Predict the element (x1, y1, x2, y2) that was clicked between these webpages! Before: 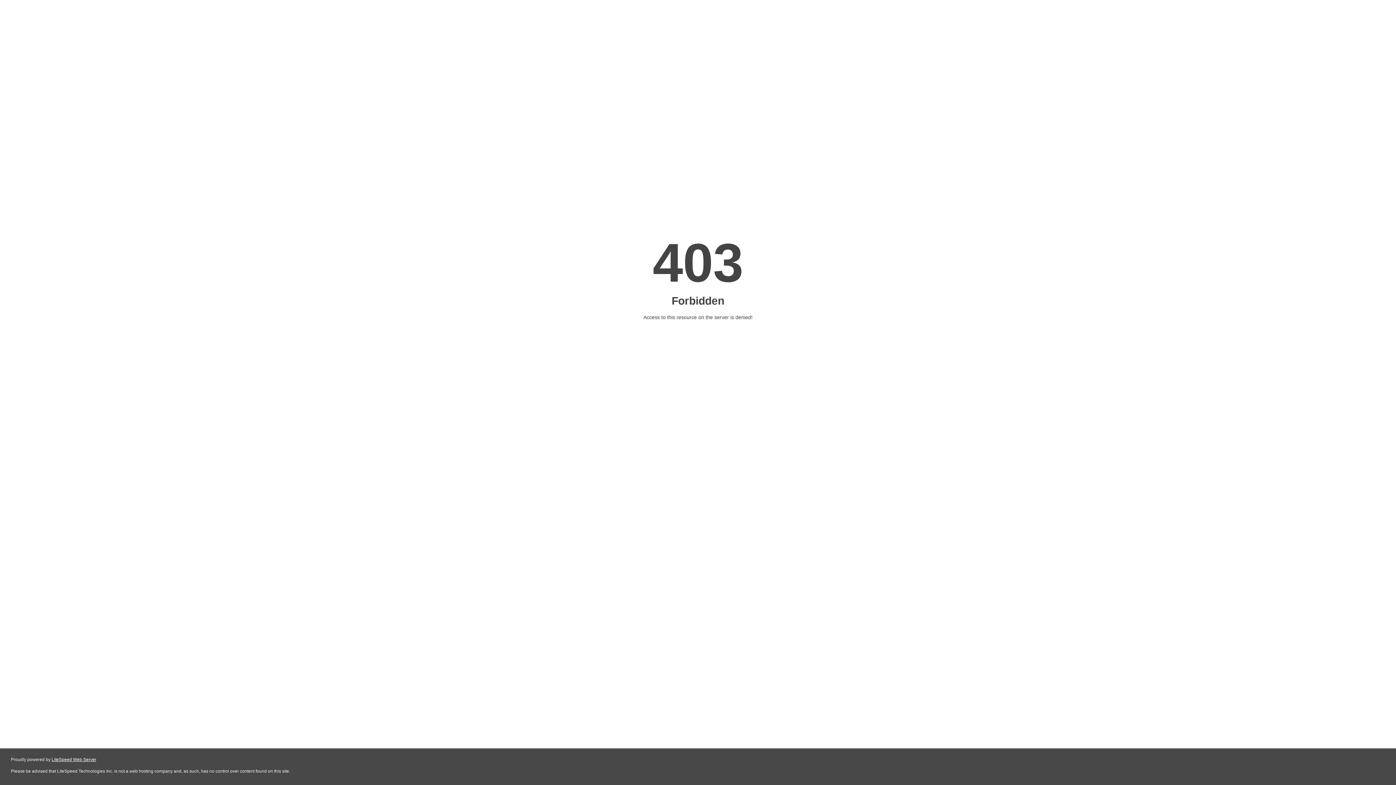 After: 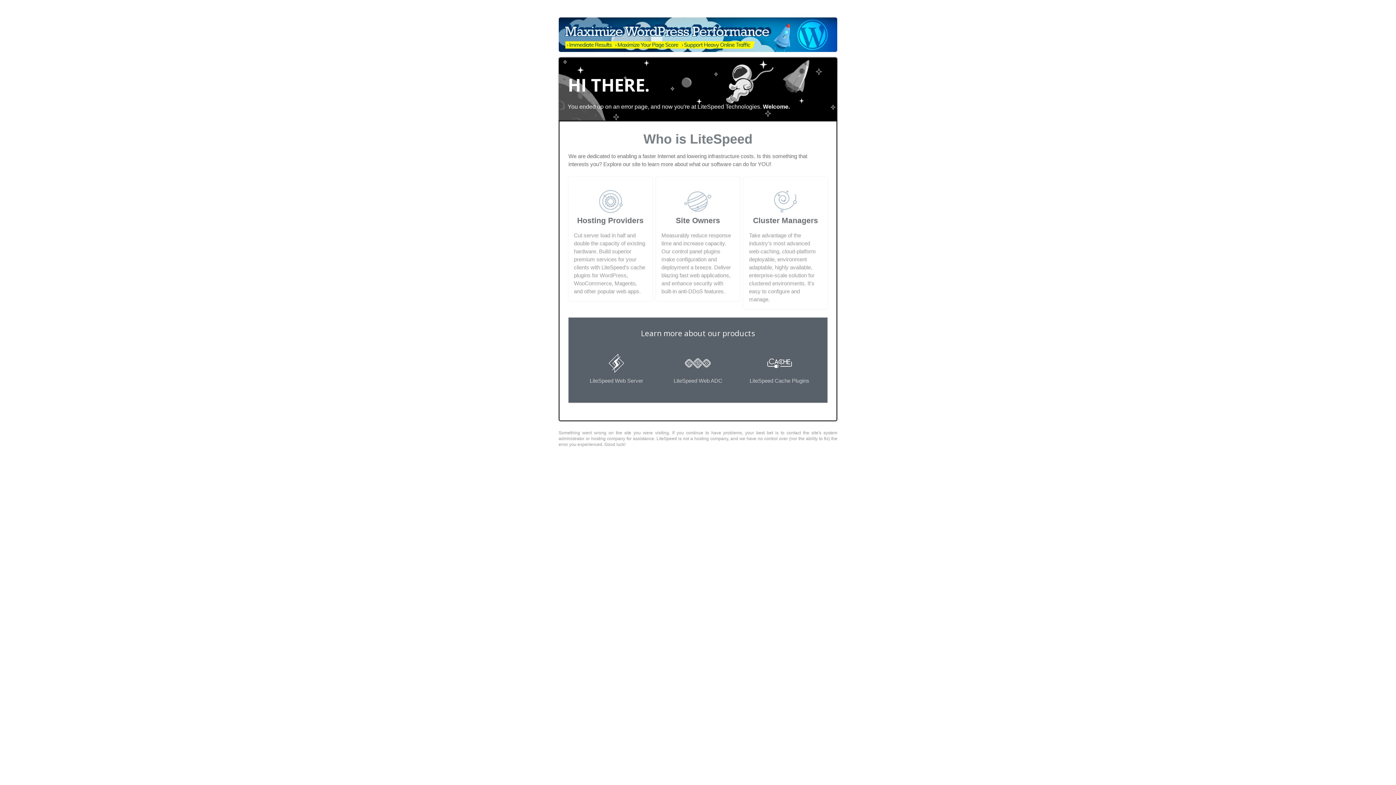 Action: bbox: (51, 757, 96, 762) label: LiteSpeed Web Server